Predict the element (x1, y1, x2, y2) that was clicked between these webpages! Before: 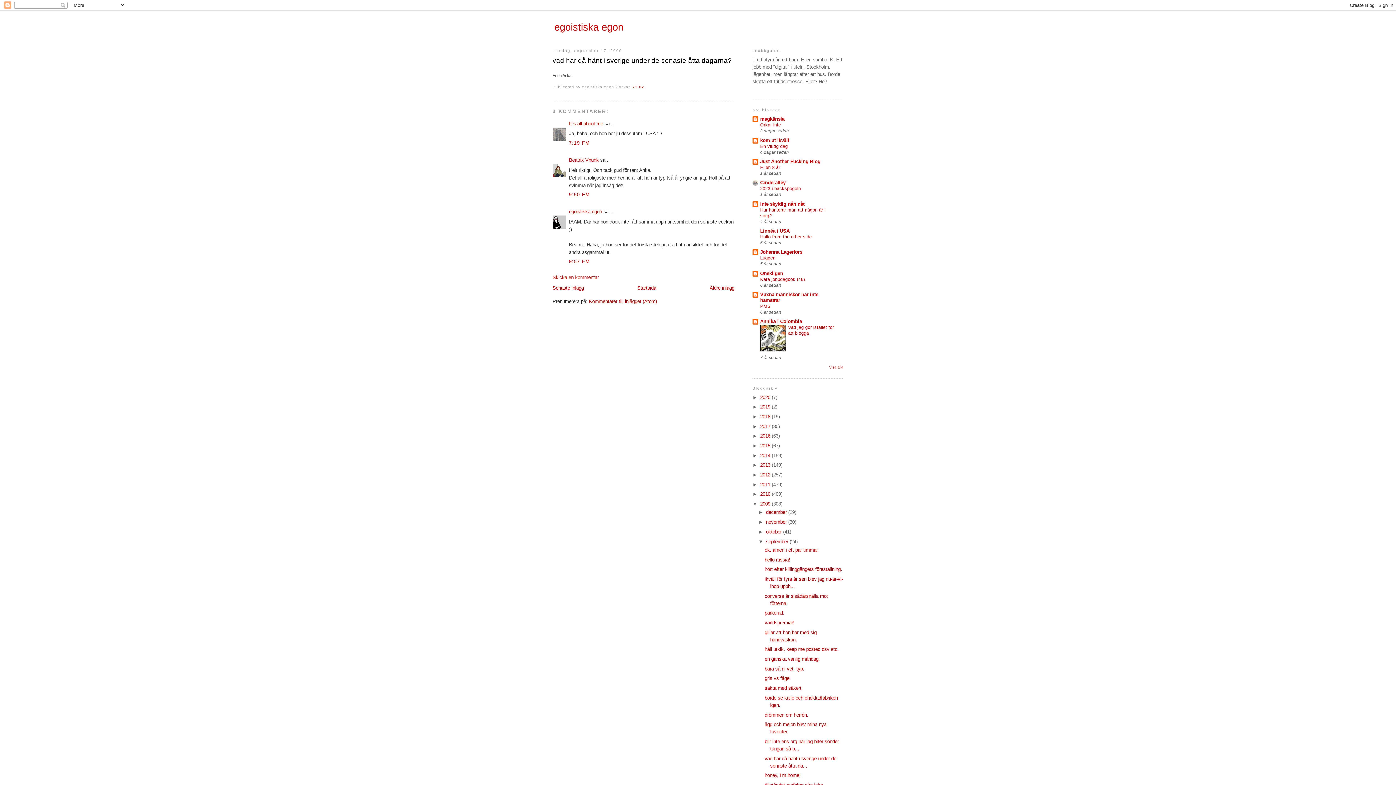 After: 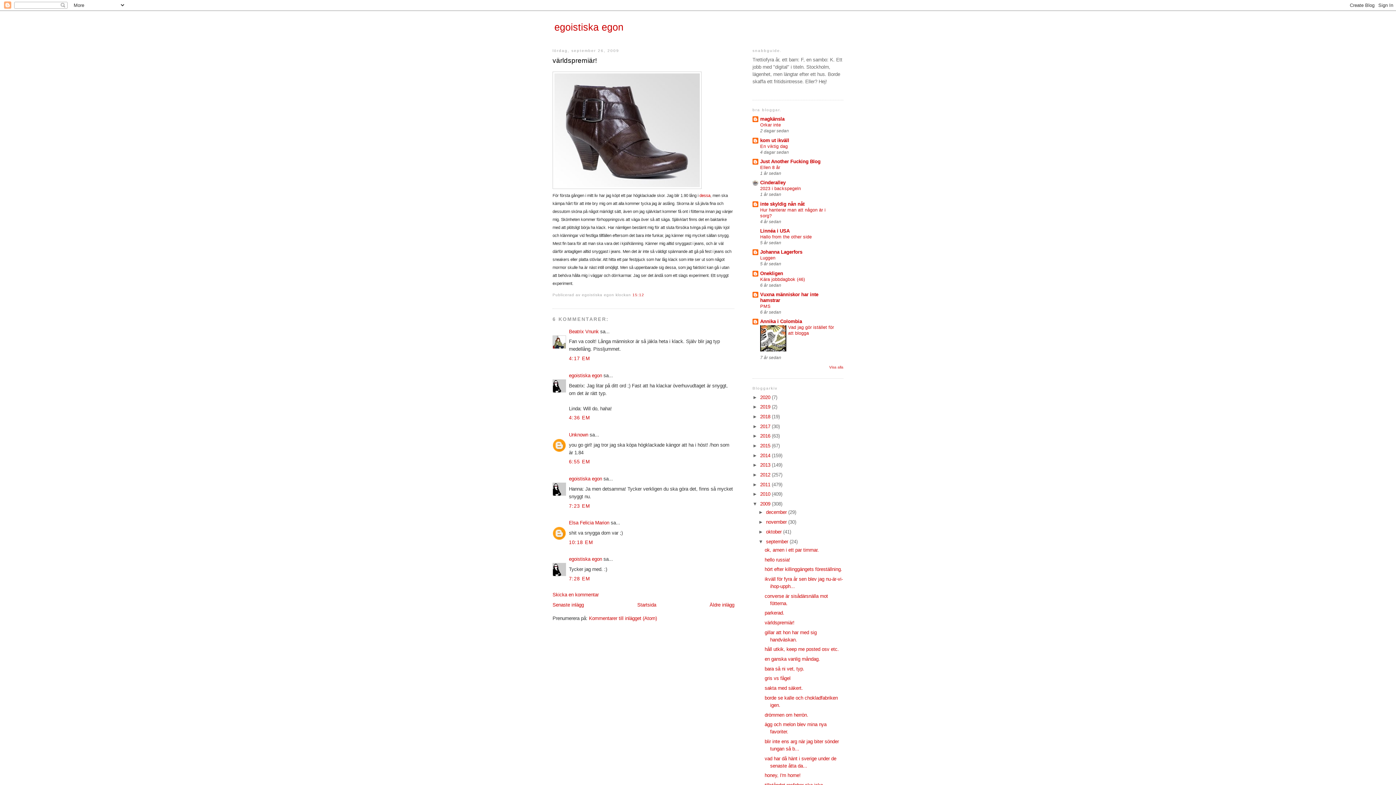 Action: label: världspremiär! bbox: (764, 620, 794, 625)